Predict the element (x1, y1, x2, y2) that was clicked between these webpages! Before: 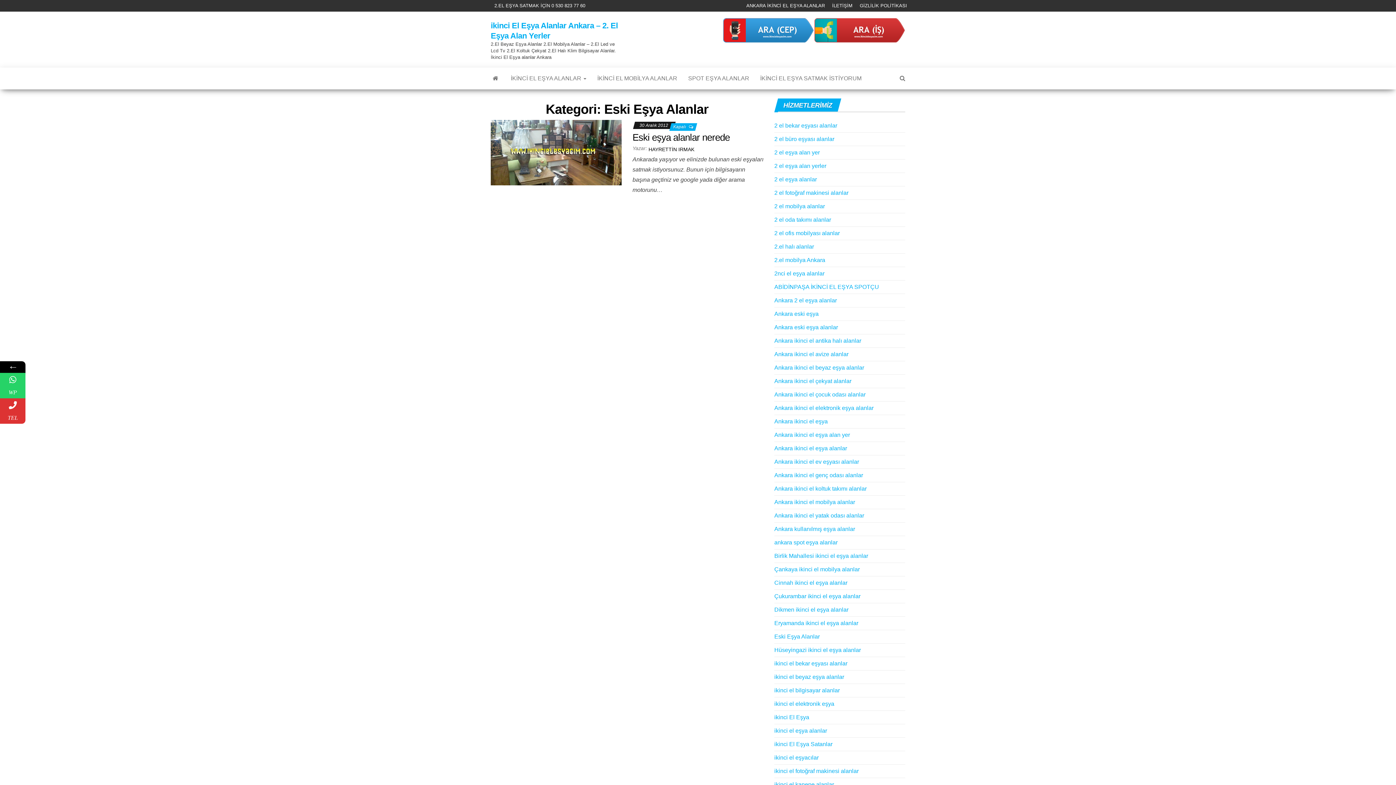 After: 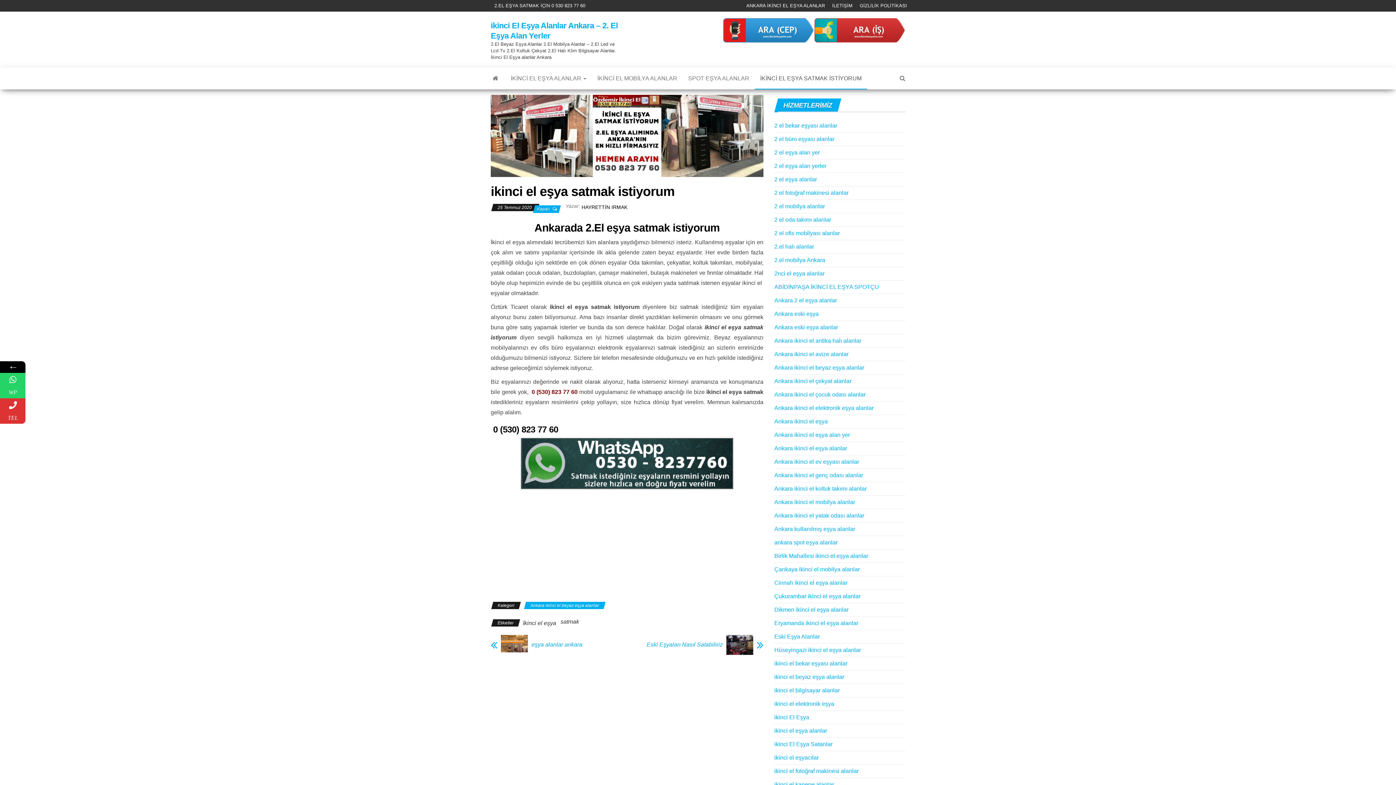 Action: label: İKİNCİ EL EŞYA SATMAK İSTİYORUM bbox: (754, 67, 867, 89)